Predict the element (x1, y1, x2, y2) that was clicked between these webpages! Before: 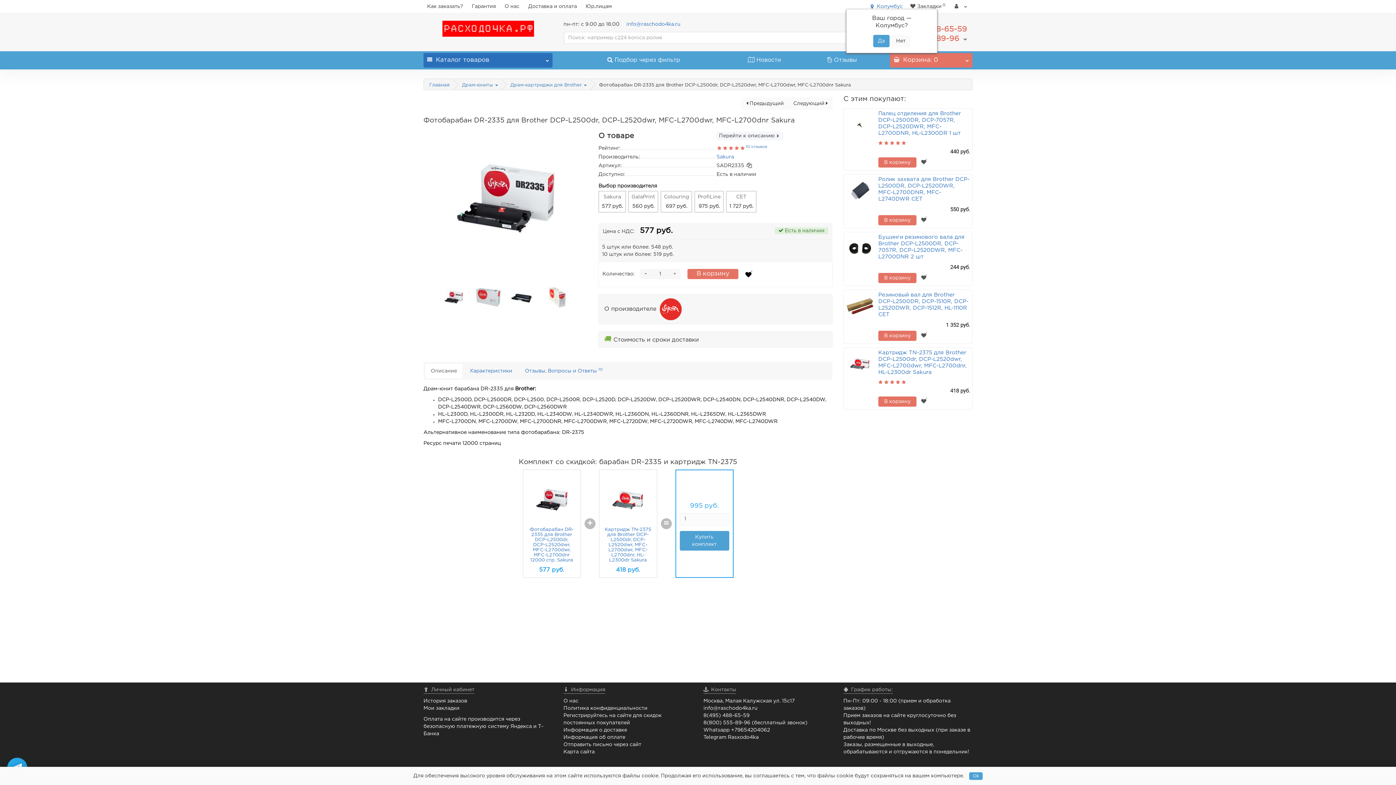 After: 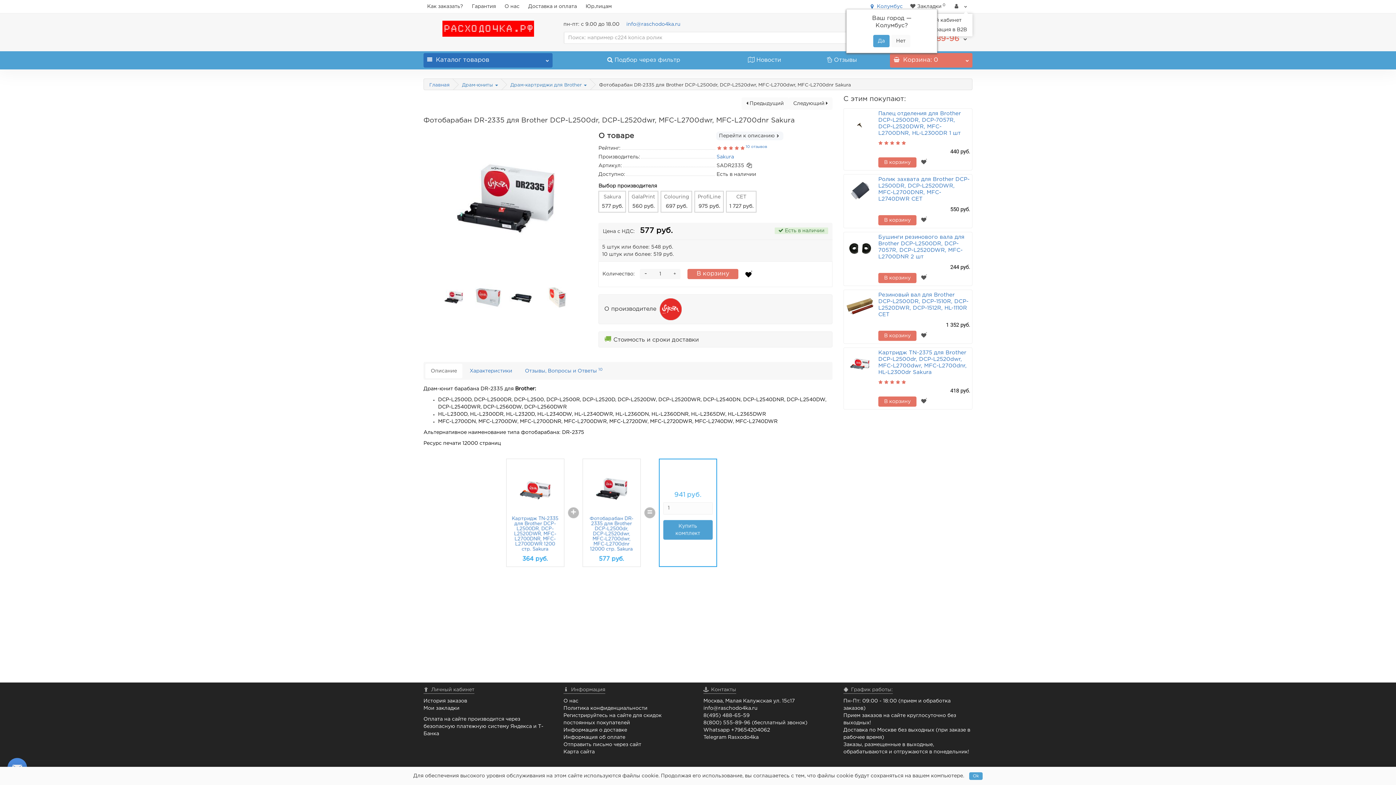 Action: label:   bbox: (949, 0, 972, 13)